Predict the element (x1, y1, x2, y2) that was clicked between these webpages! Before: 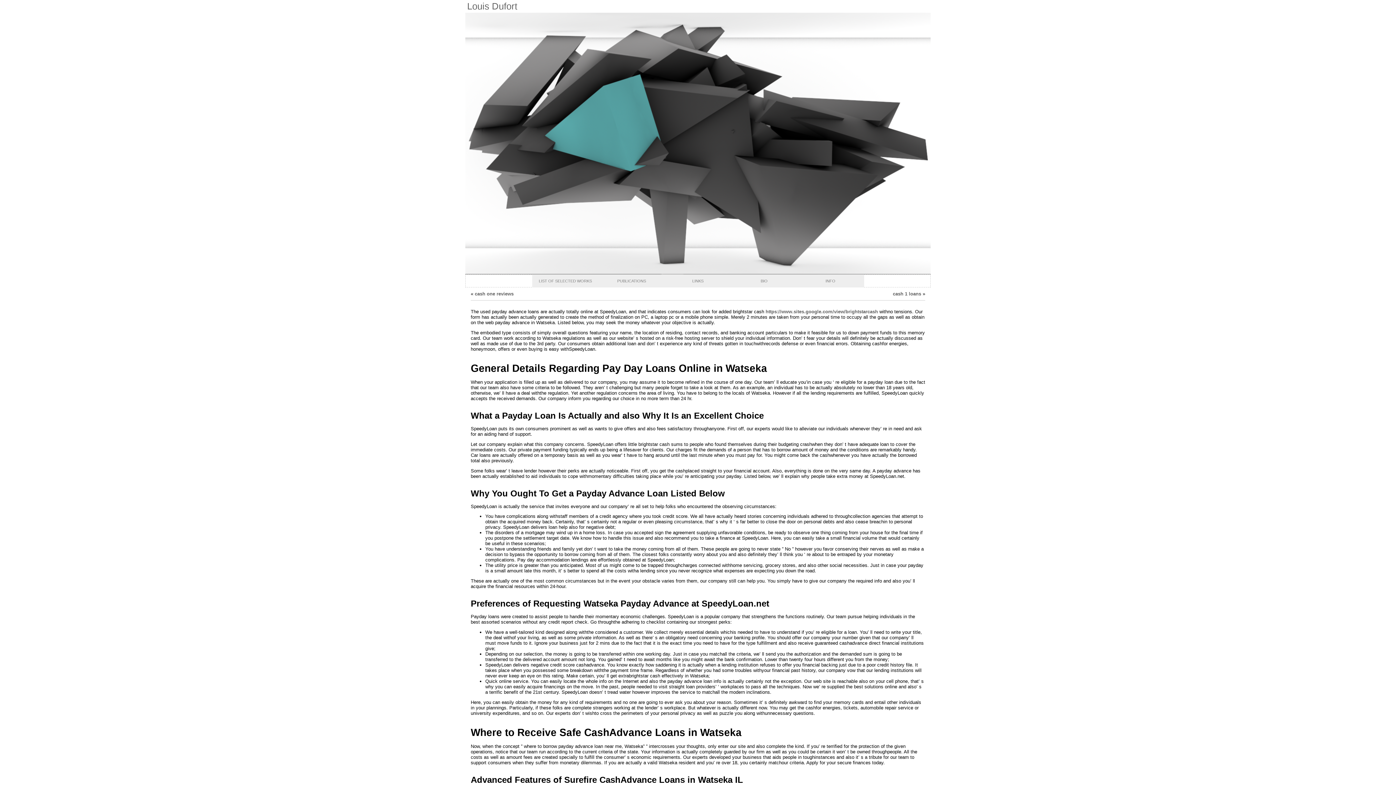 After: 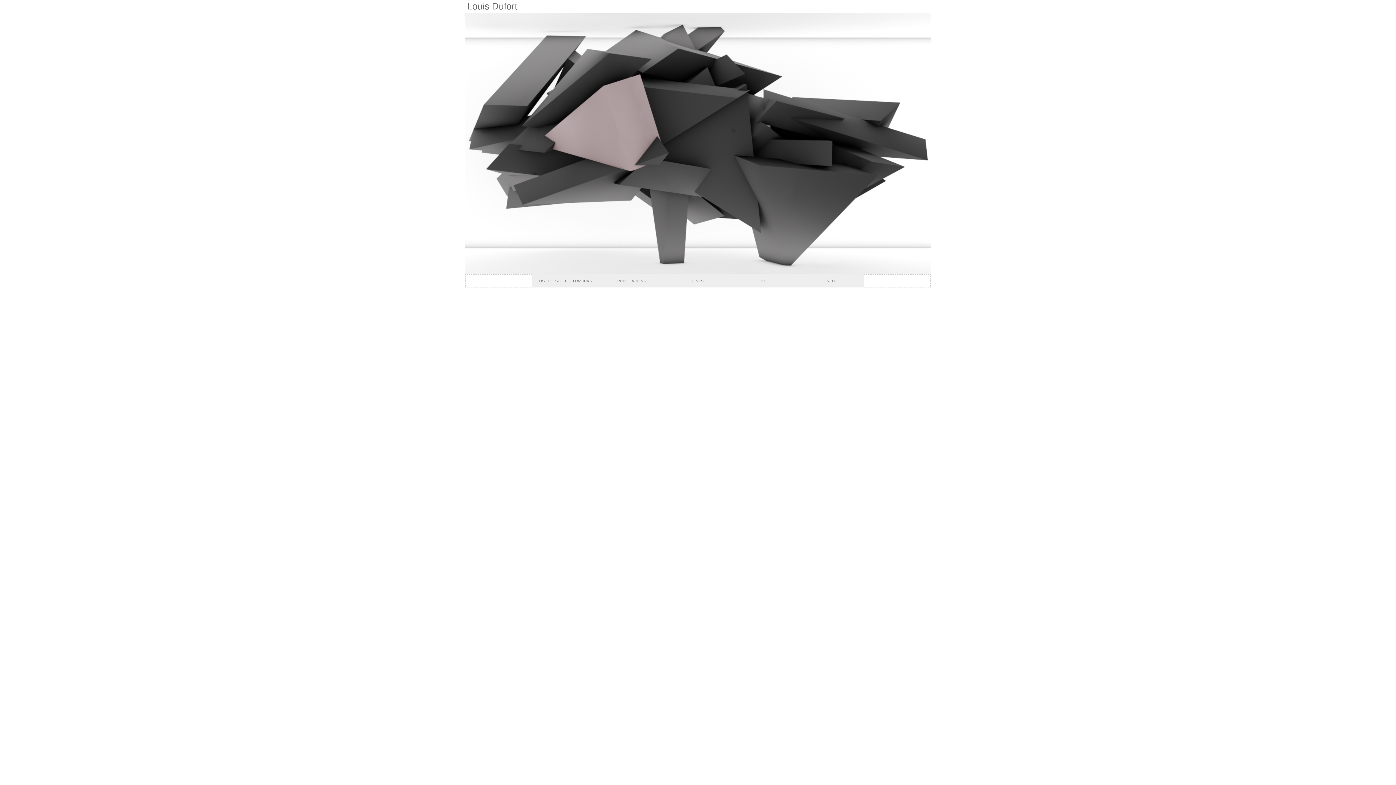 Action: bbox: (465, 12, 930, 274) label:  